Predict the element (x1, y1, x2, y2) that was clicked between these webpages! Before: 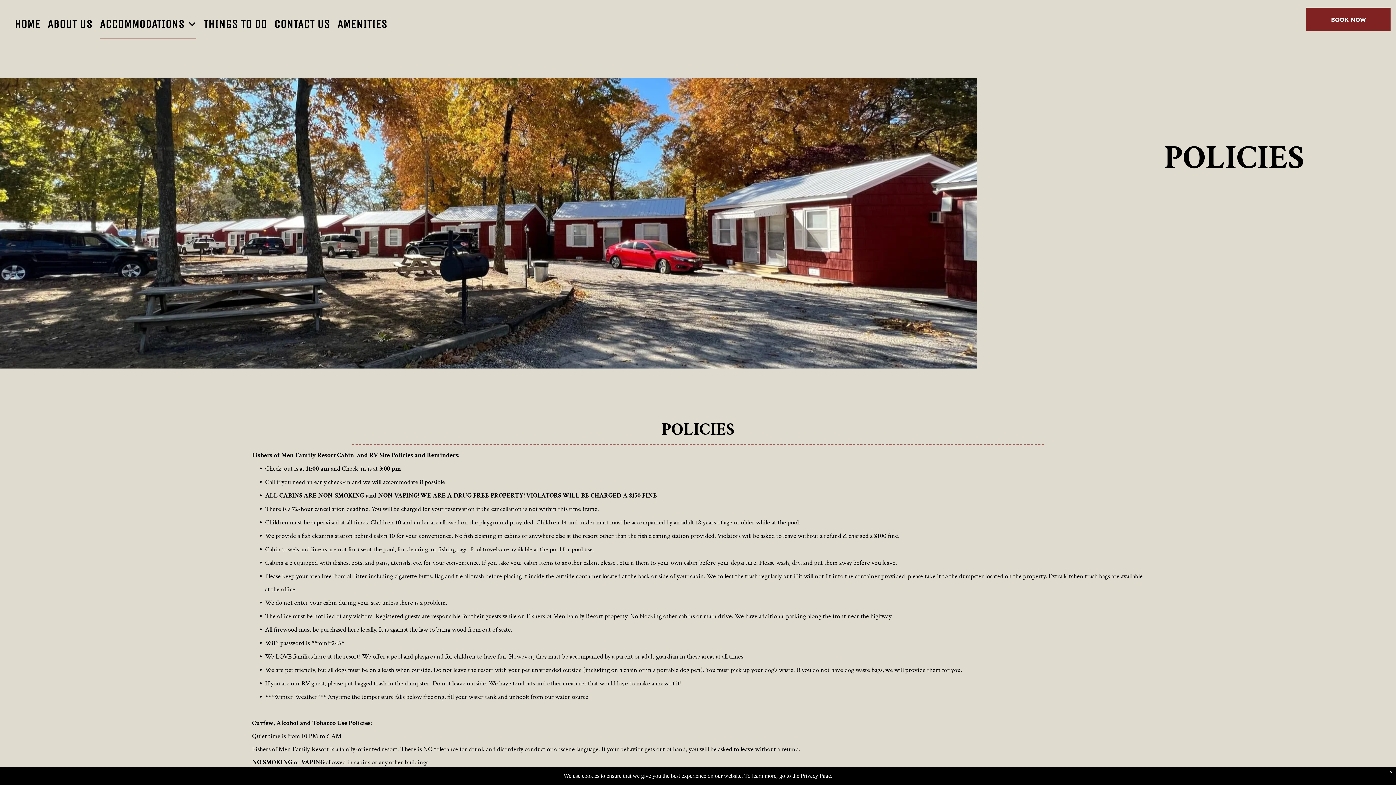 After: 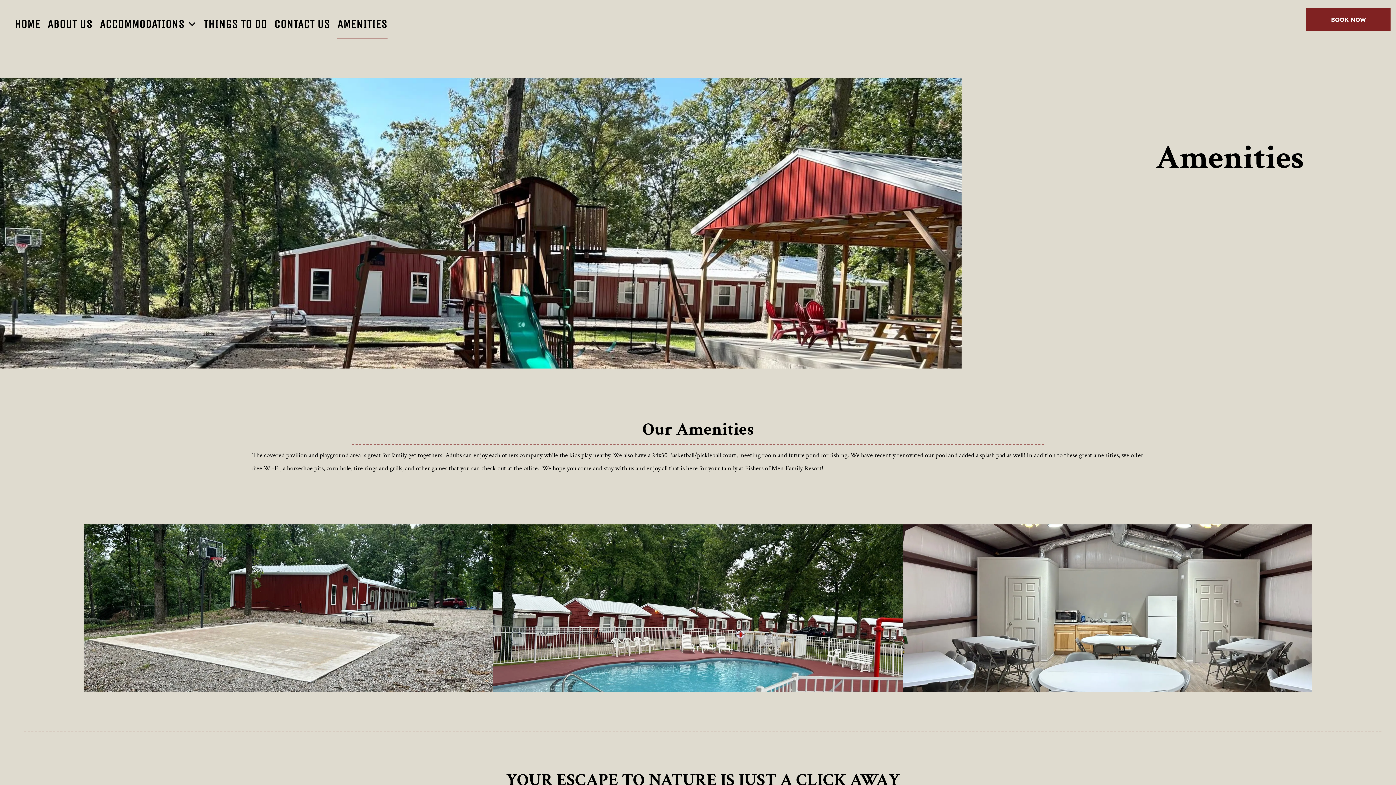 Action: bbox: (333, 9, 391, 39) label: AMENITIES